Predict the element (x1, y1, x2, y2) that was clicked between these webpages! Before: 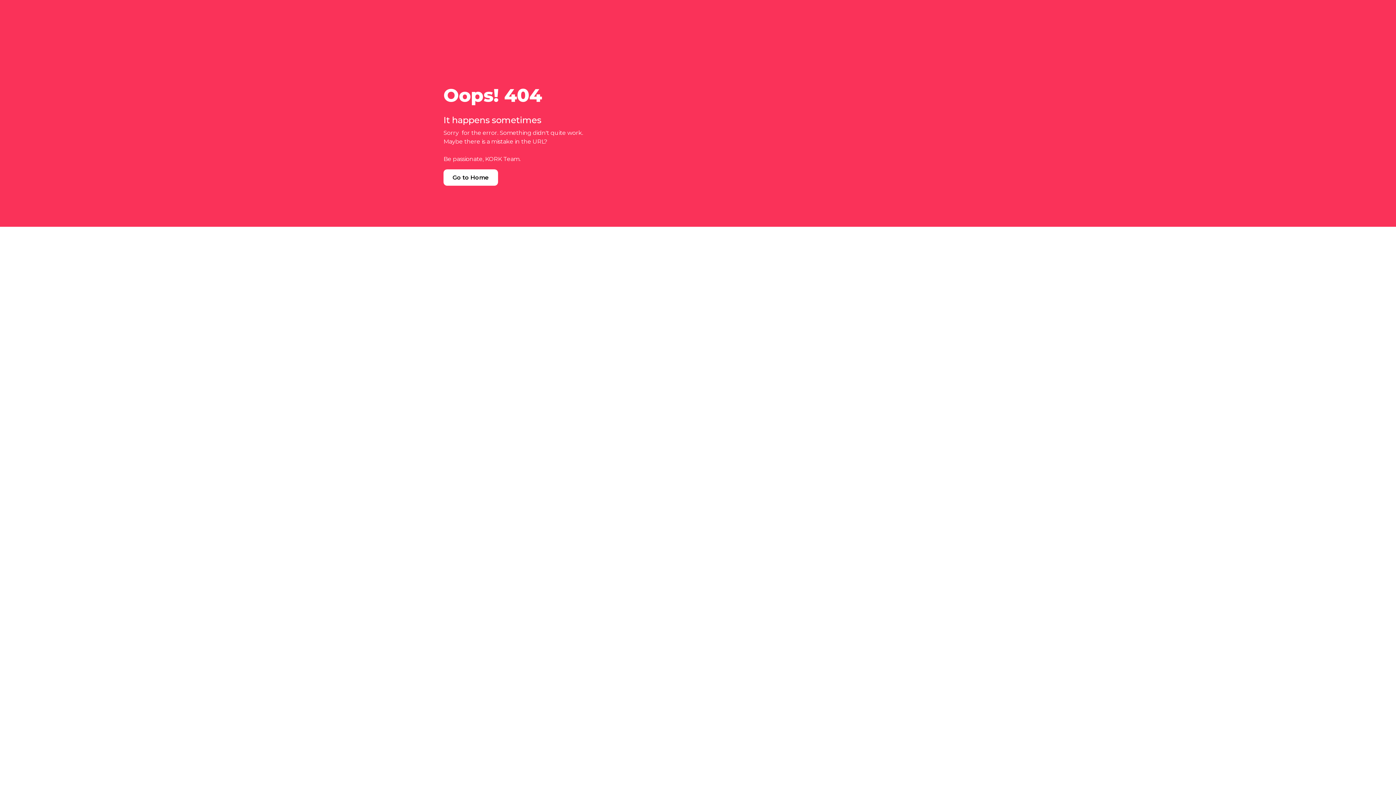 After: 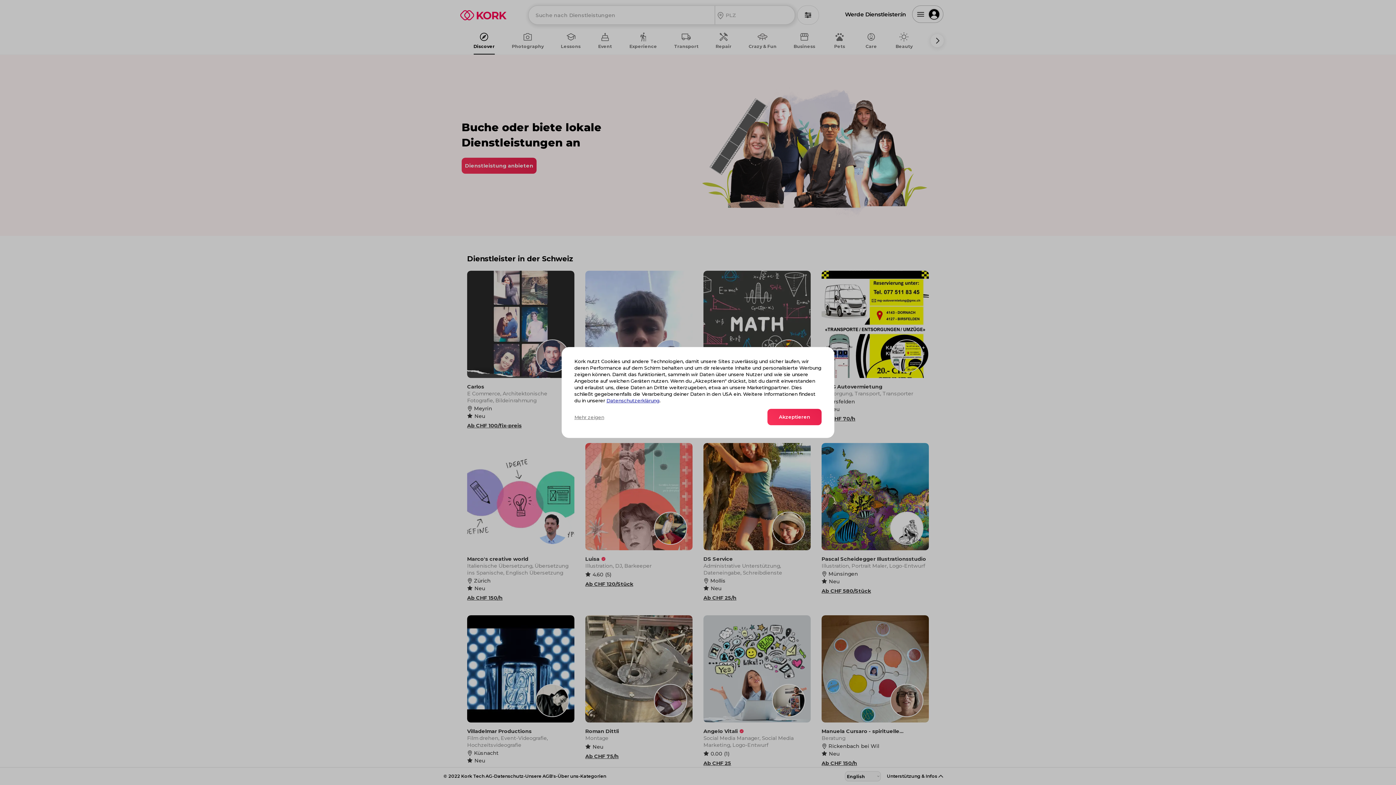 Action: label: Go to Home bbox: (443, 169, 498, 185)